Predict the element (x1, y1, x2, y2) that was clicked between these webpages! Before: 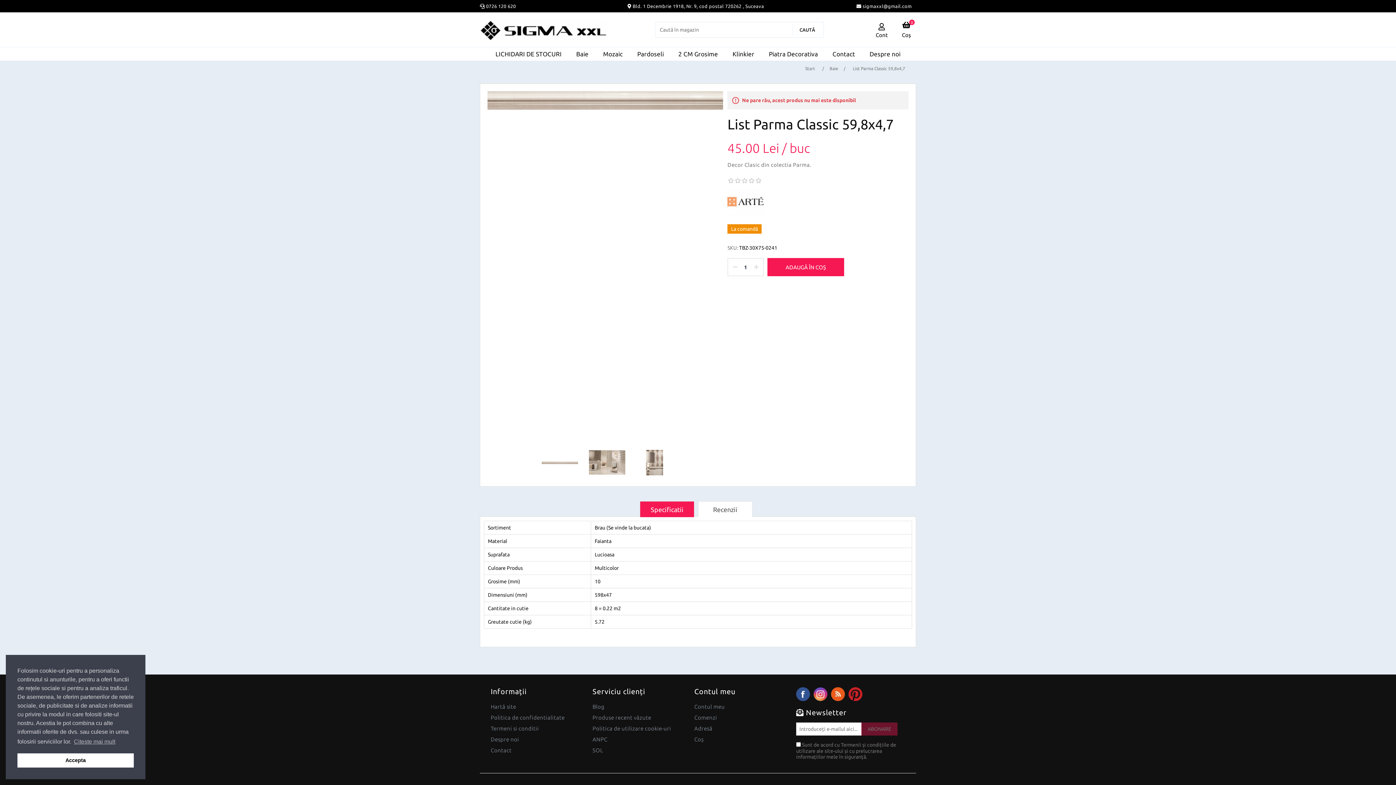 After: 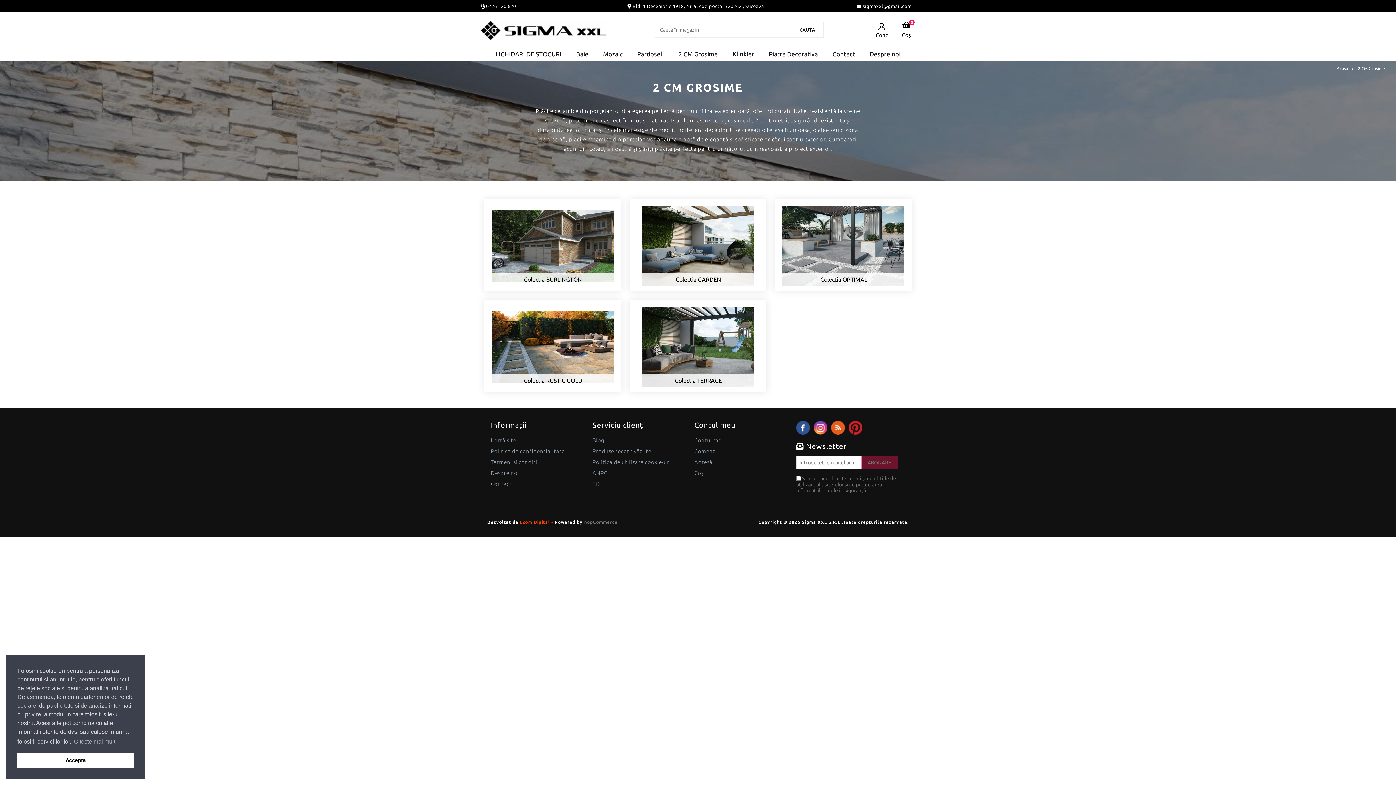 Action: label: 2 CM Grosime bbox: (671, 47, 725, 60)